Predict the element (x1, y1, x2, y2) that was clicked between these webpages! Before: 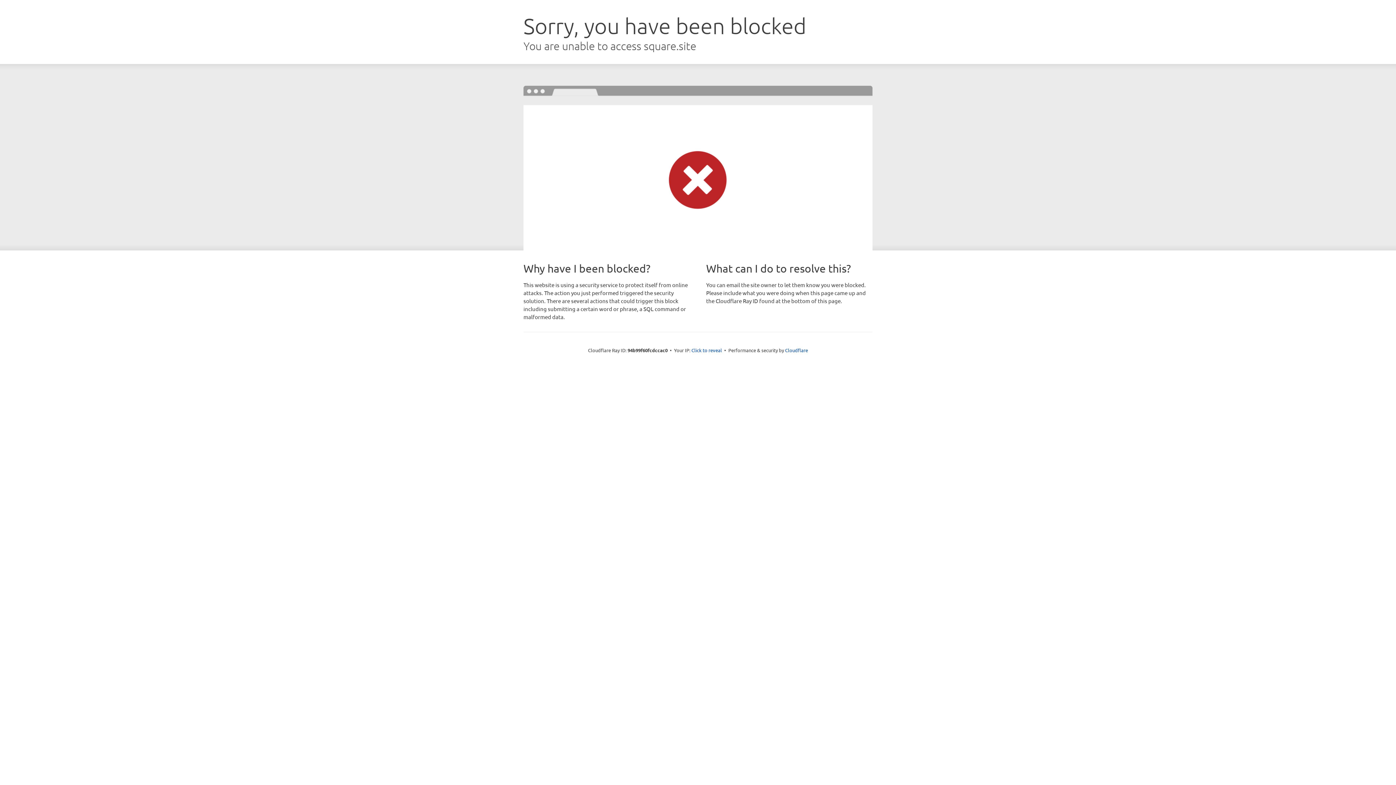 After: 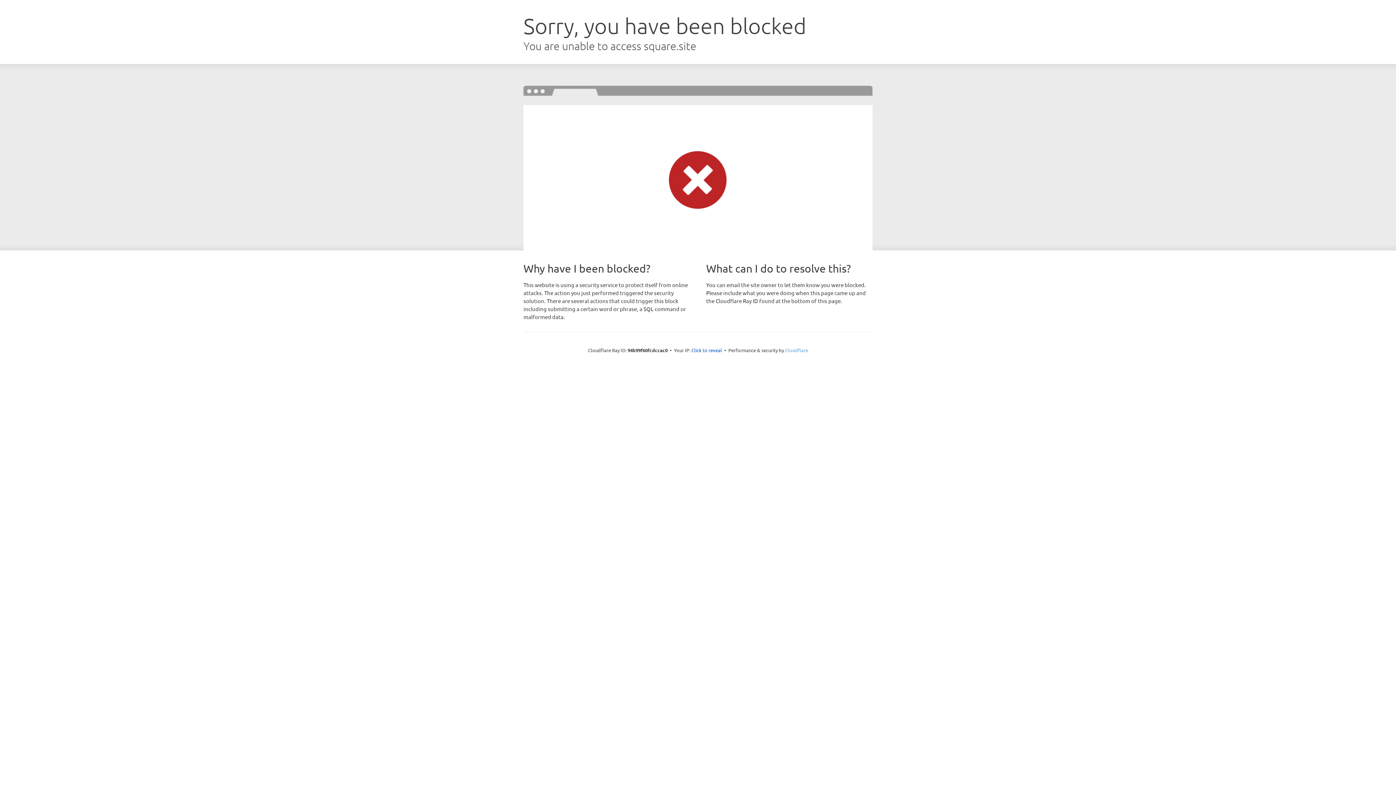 Action: label: Cloudflare bbox: (785, 347, 808, 353)